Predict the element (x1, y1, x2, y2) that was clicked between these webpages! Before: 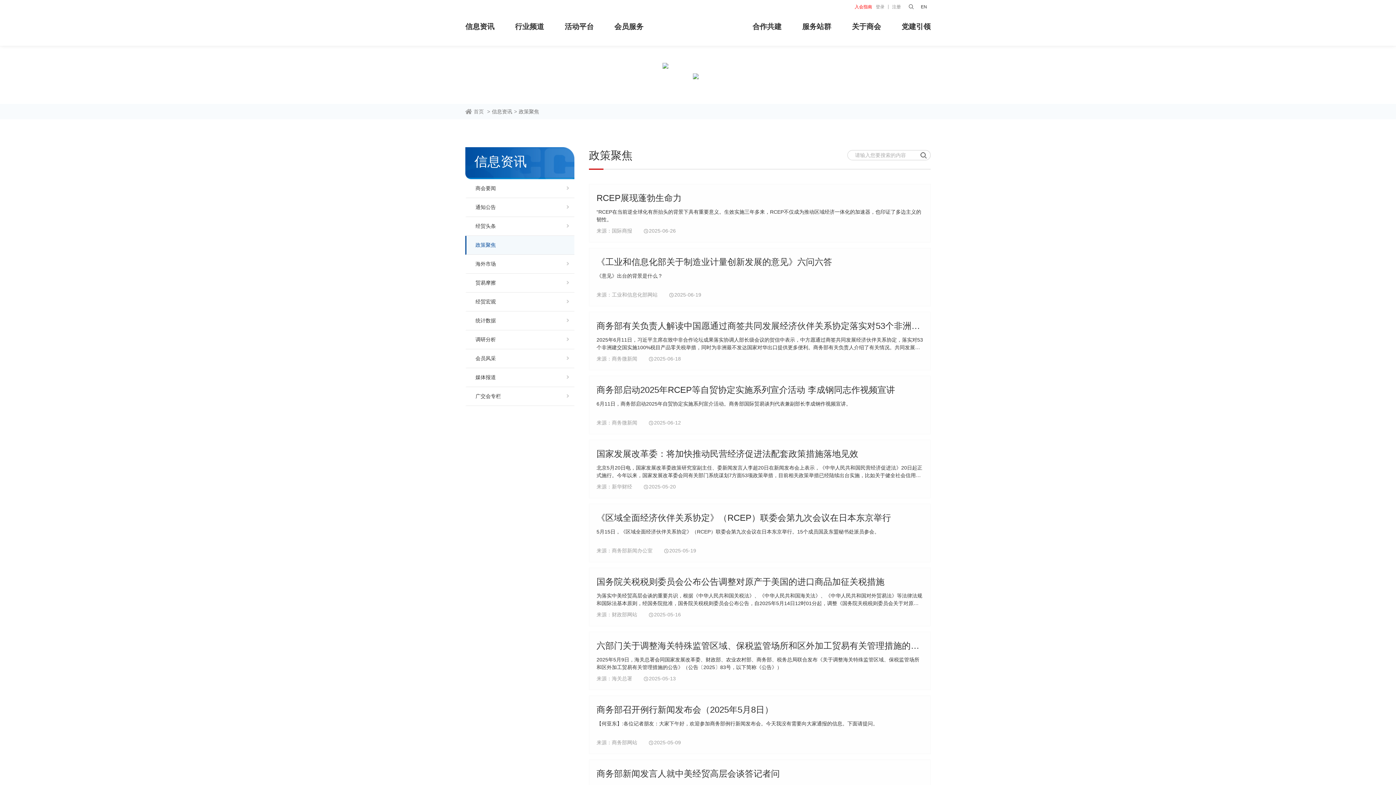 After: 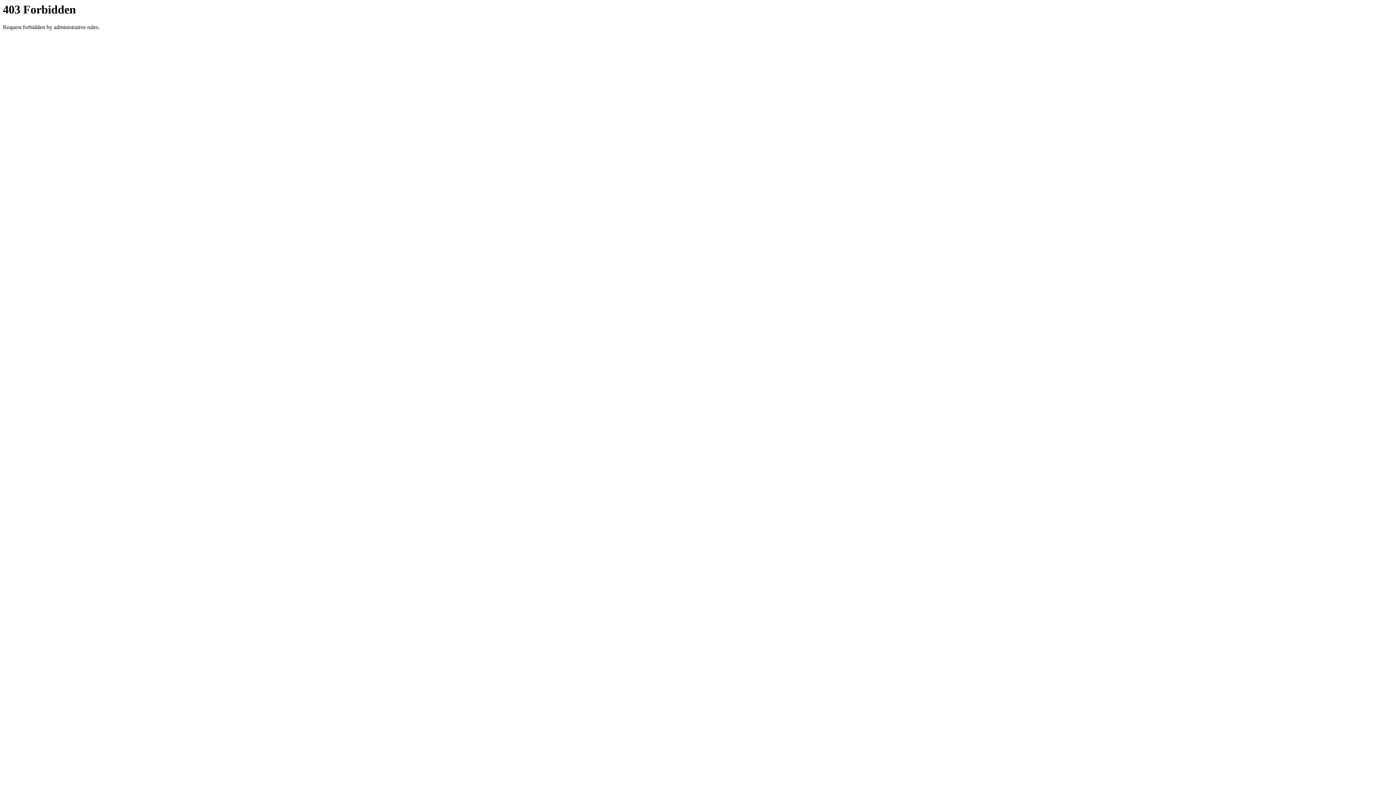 Action: label: 入会指南 bbox: (854, 4, 872, 9)